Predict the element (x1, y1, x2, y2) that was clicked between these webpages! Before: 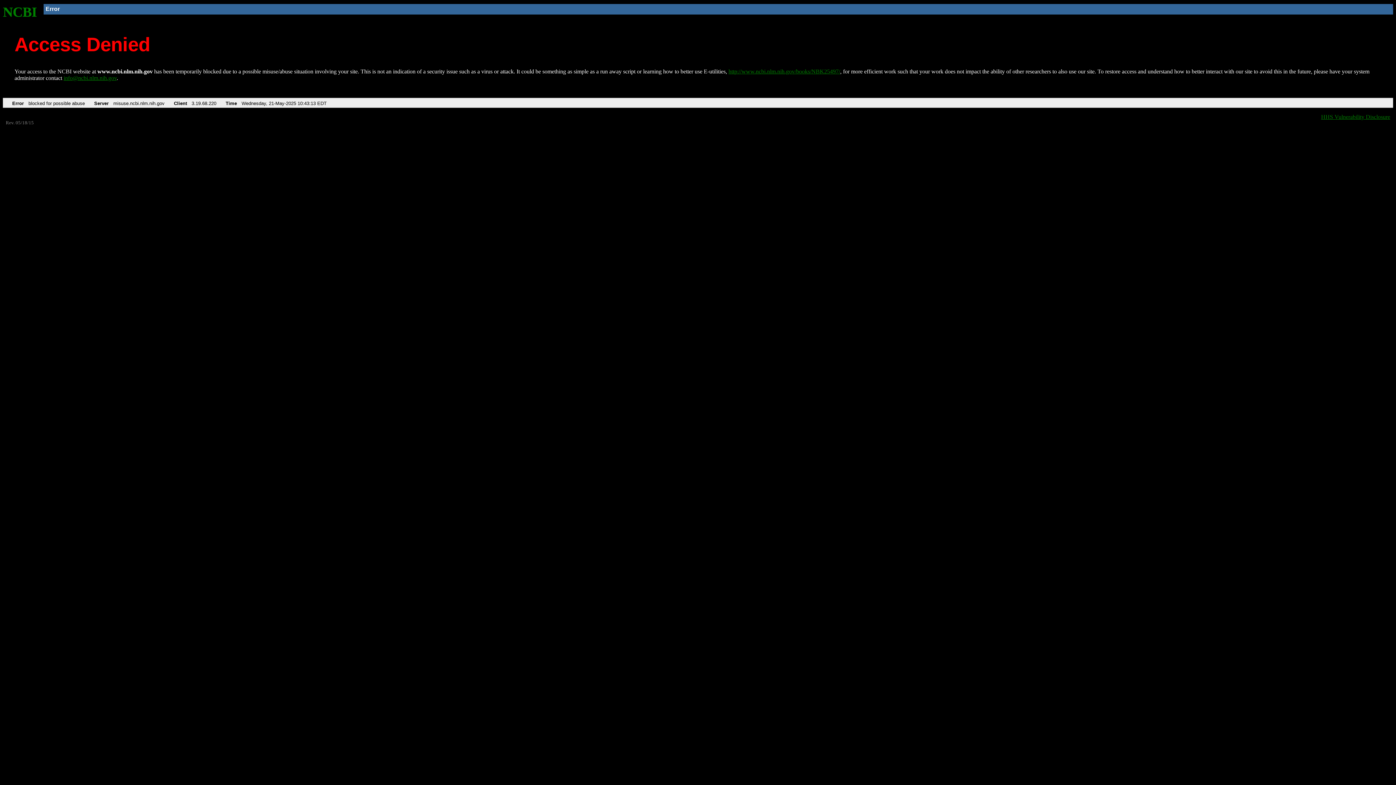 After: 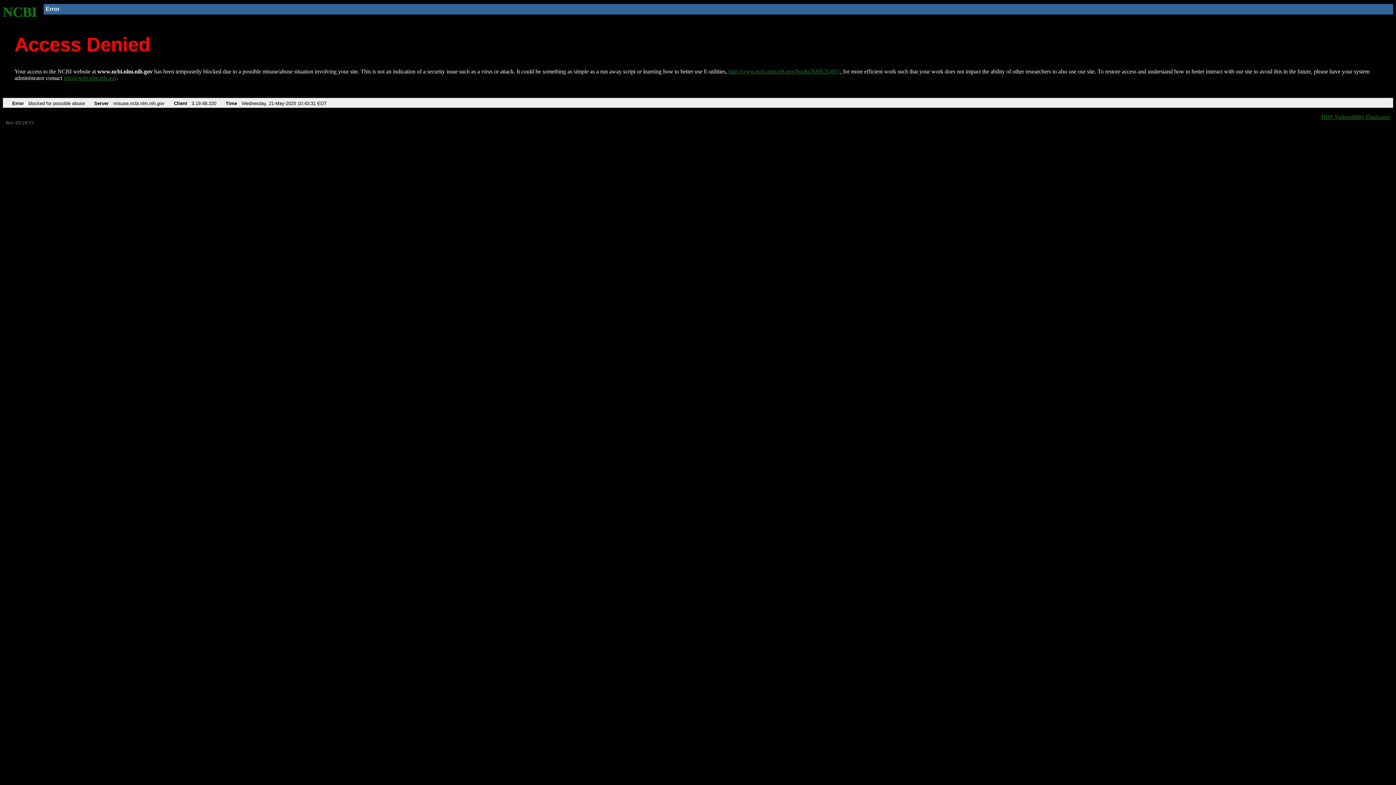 Action: label: http://www.ncbi.nlm.nih.gov/books/NBK25497/ bbox: (728, 68, 840, 74)